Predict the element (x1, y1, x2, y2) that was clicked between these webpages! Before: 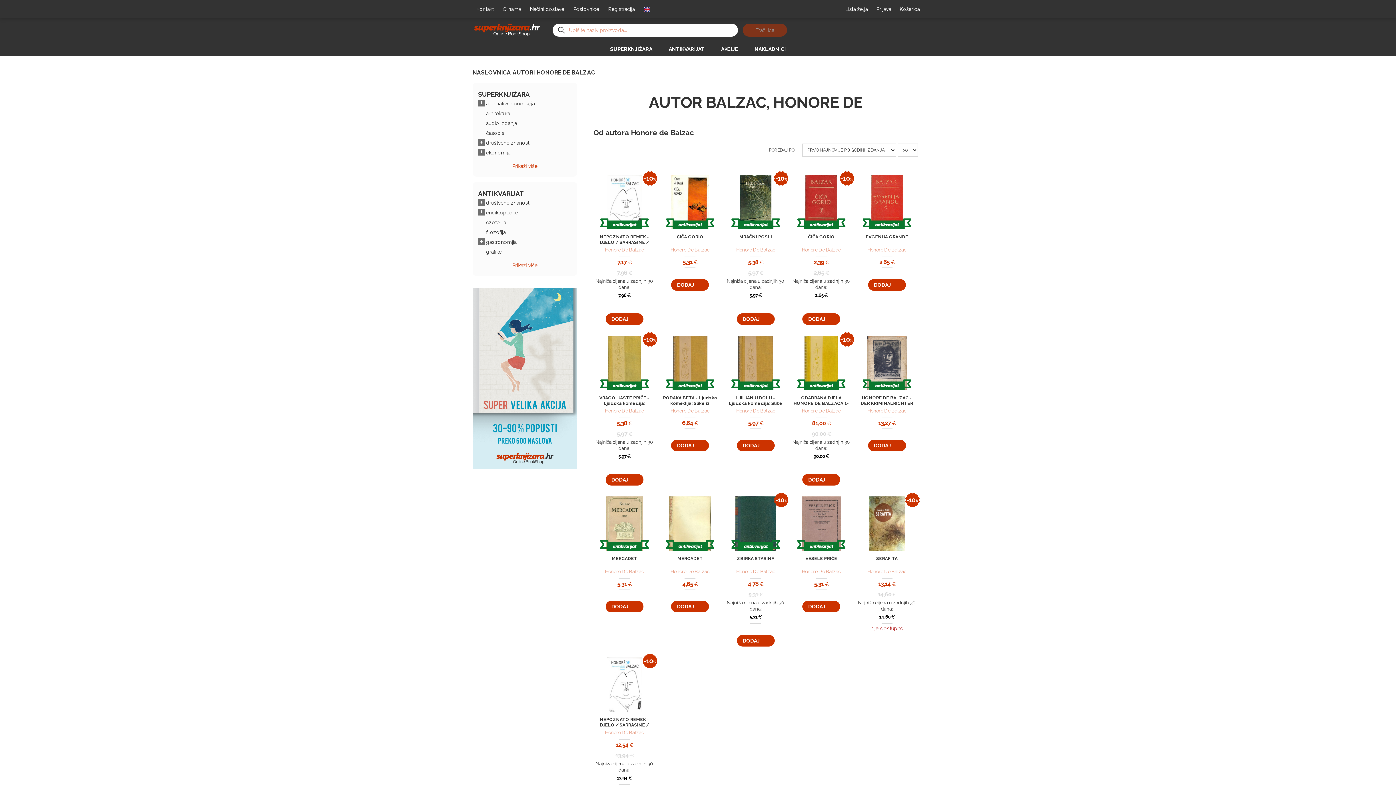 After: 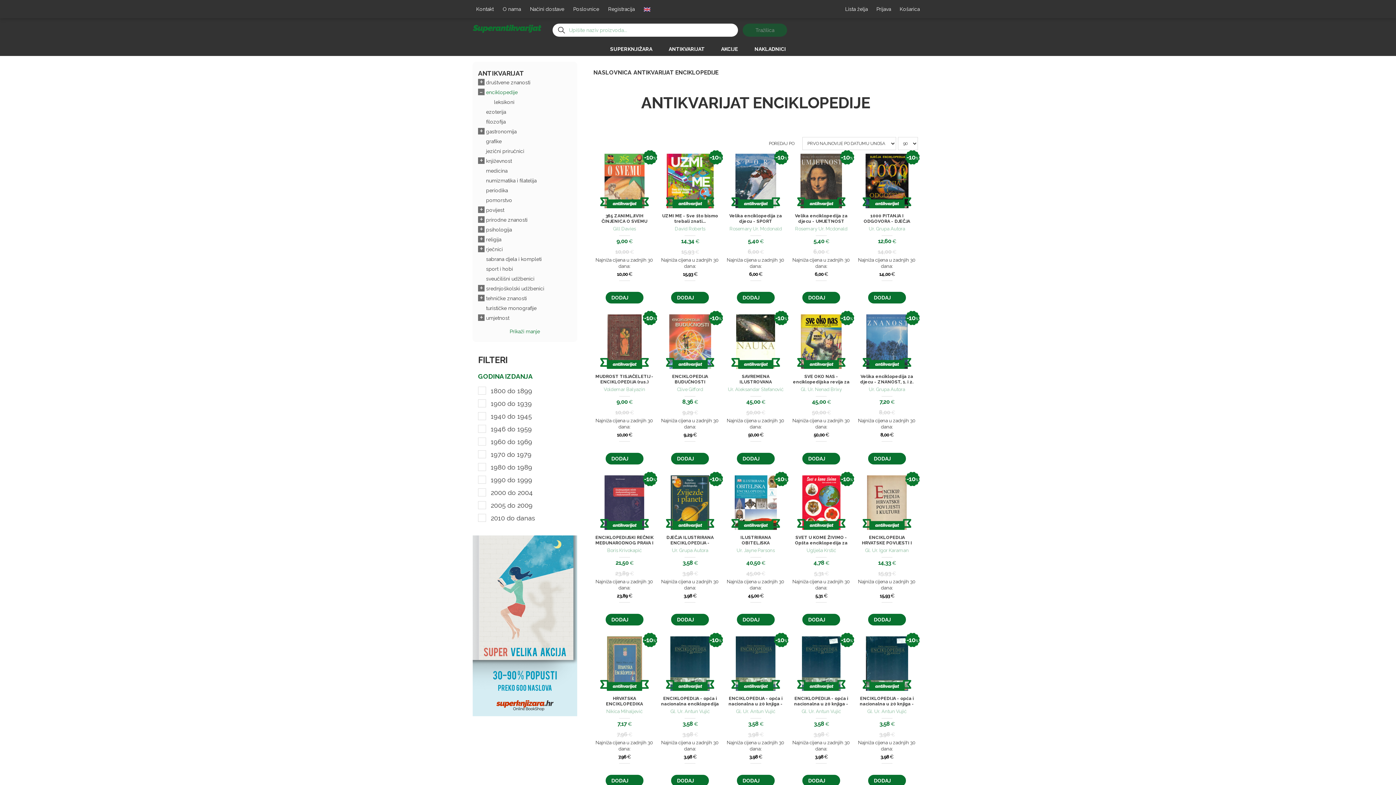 Action: bbox: (486, 208, 517, 217) label: enciklopedije